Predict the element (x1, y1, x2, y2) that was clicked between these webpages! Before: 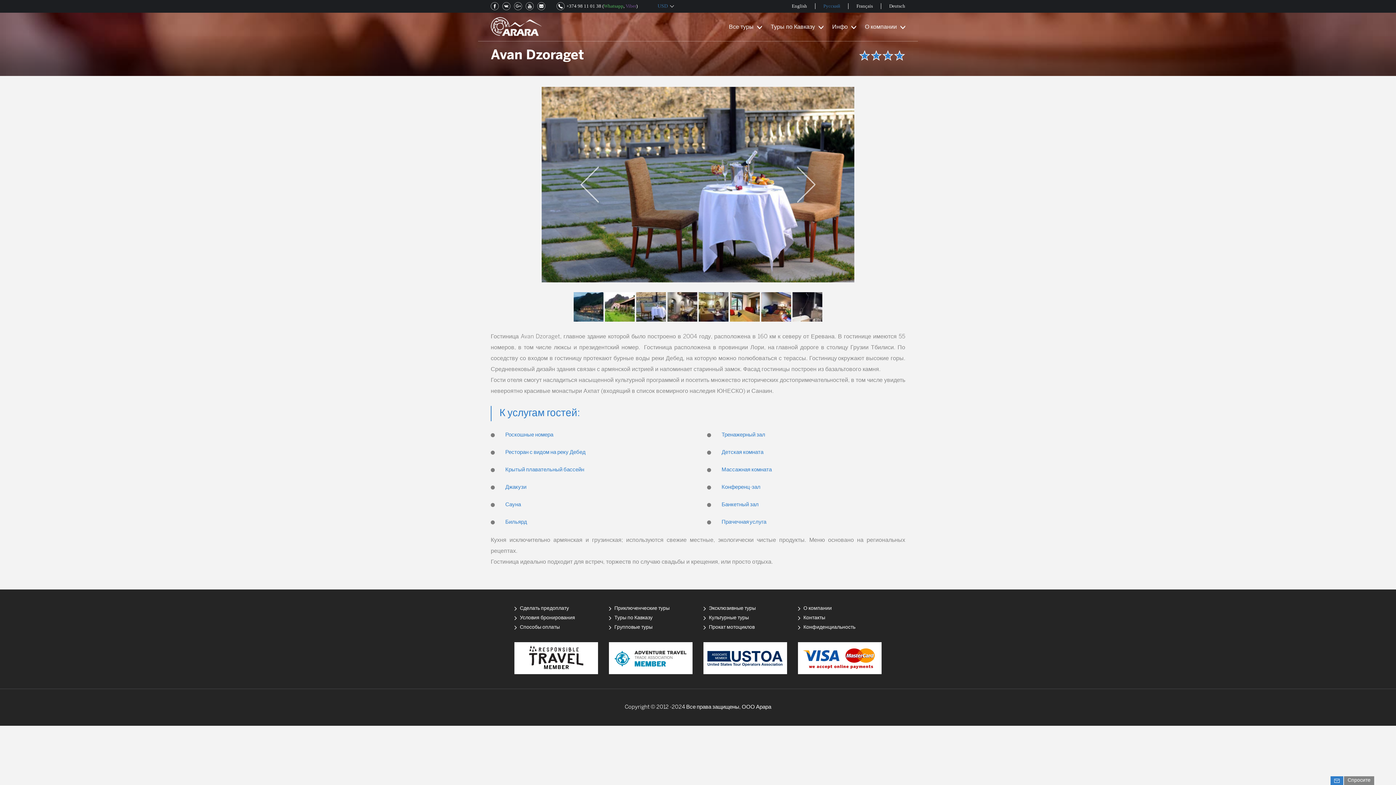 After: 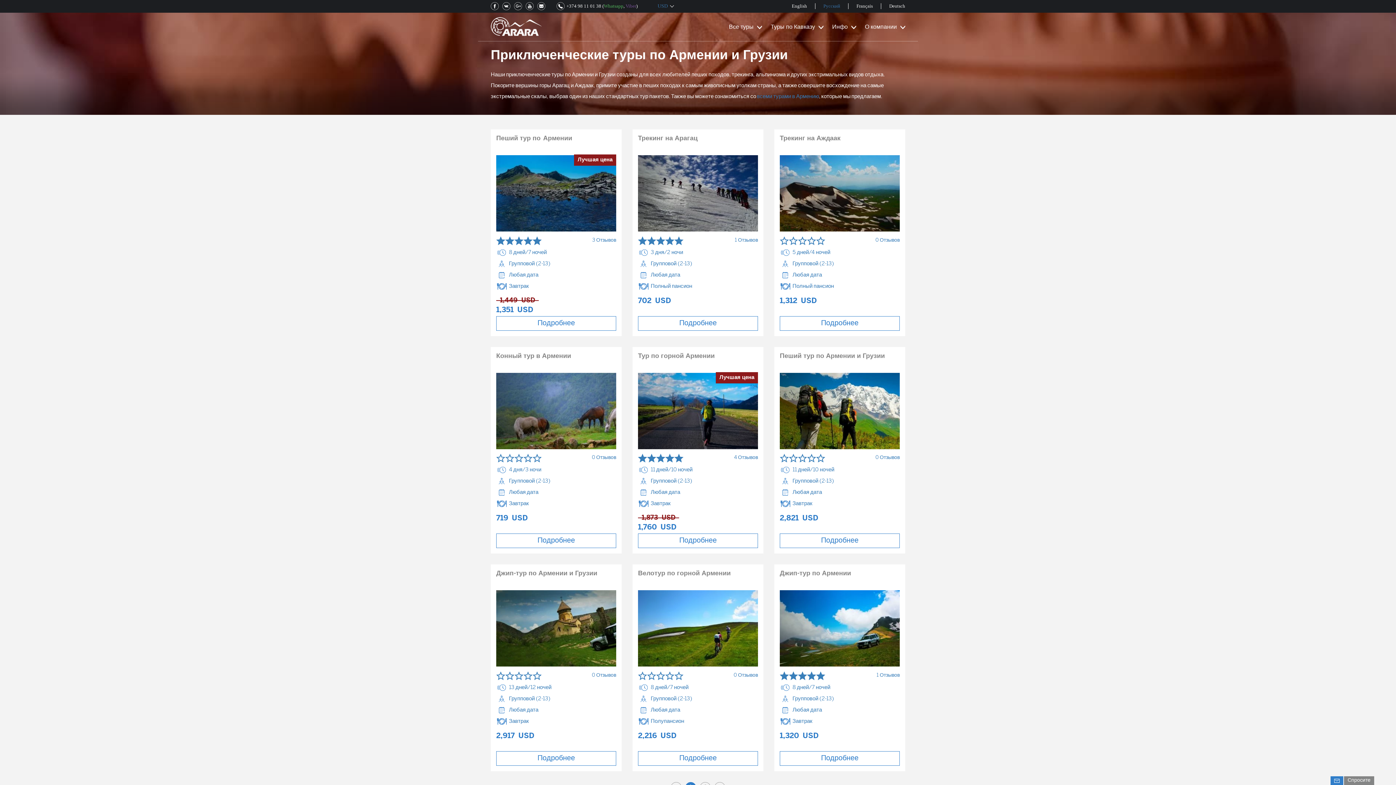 Action: label: Приключенческие туры bbox: (609, 606, 669, 611)